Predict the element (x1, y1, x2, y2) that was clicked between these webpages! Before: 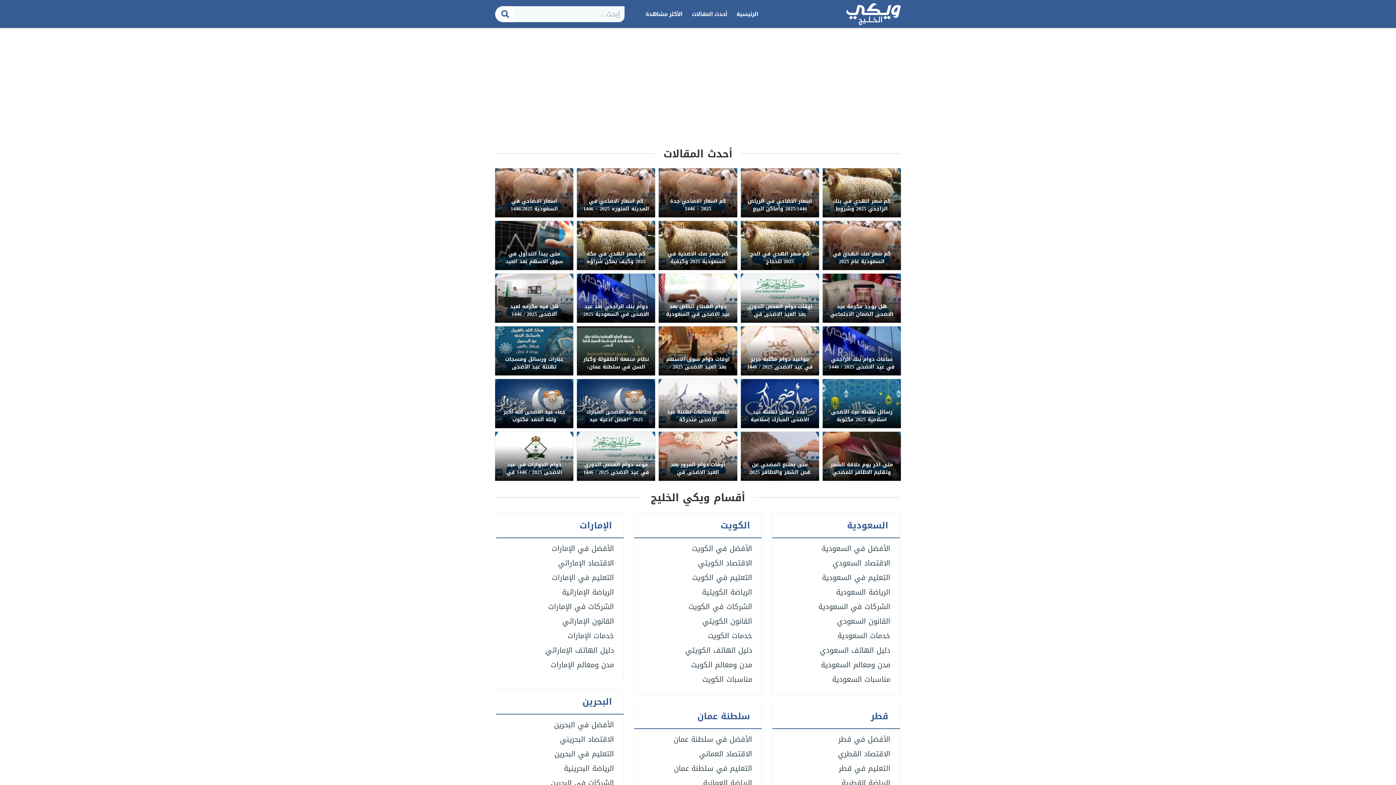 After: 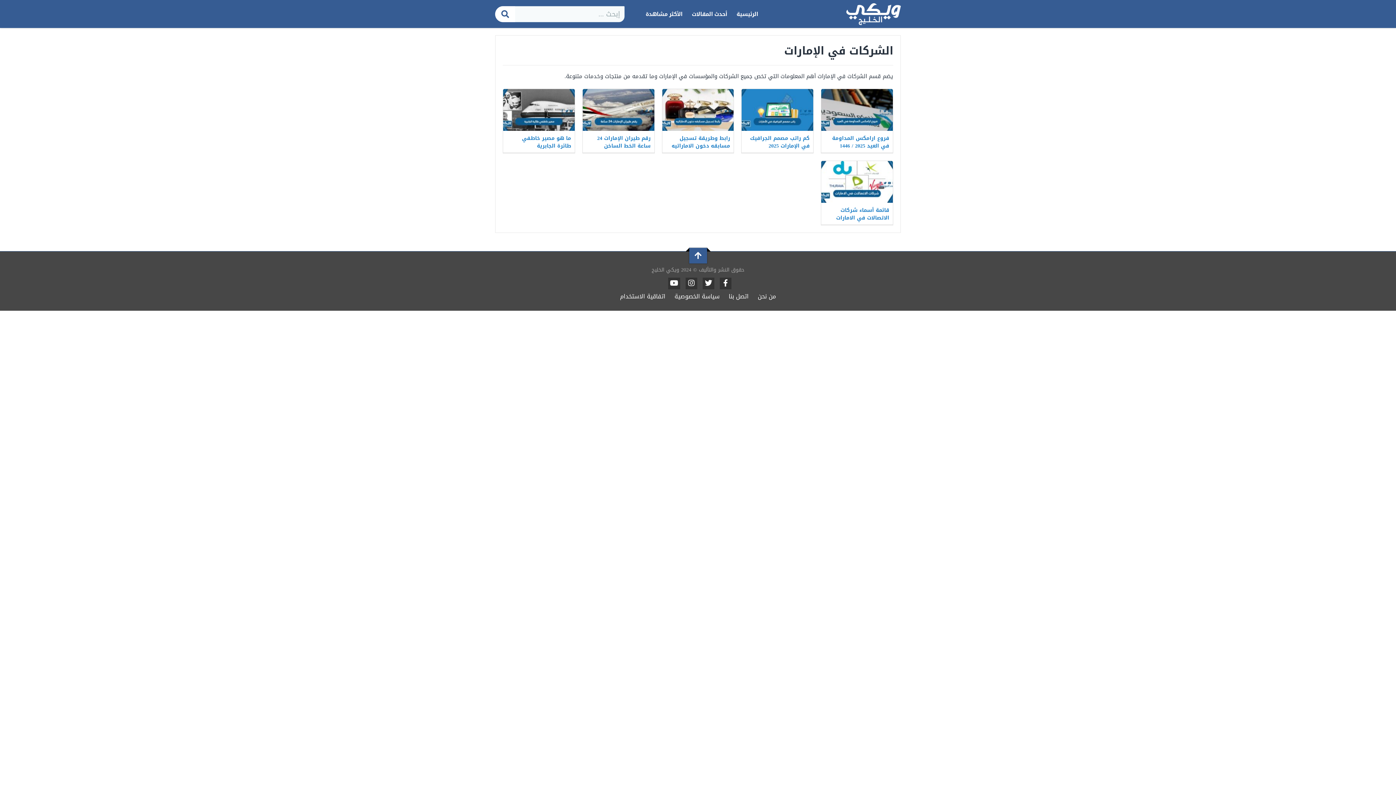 Action: label: الشركات في الإمارات bbox: (502, 602, 617, 611)